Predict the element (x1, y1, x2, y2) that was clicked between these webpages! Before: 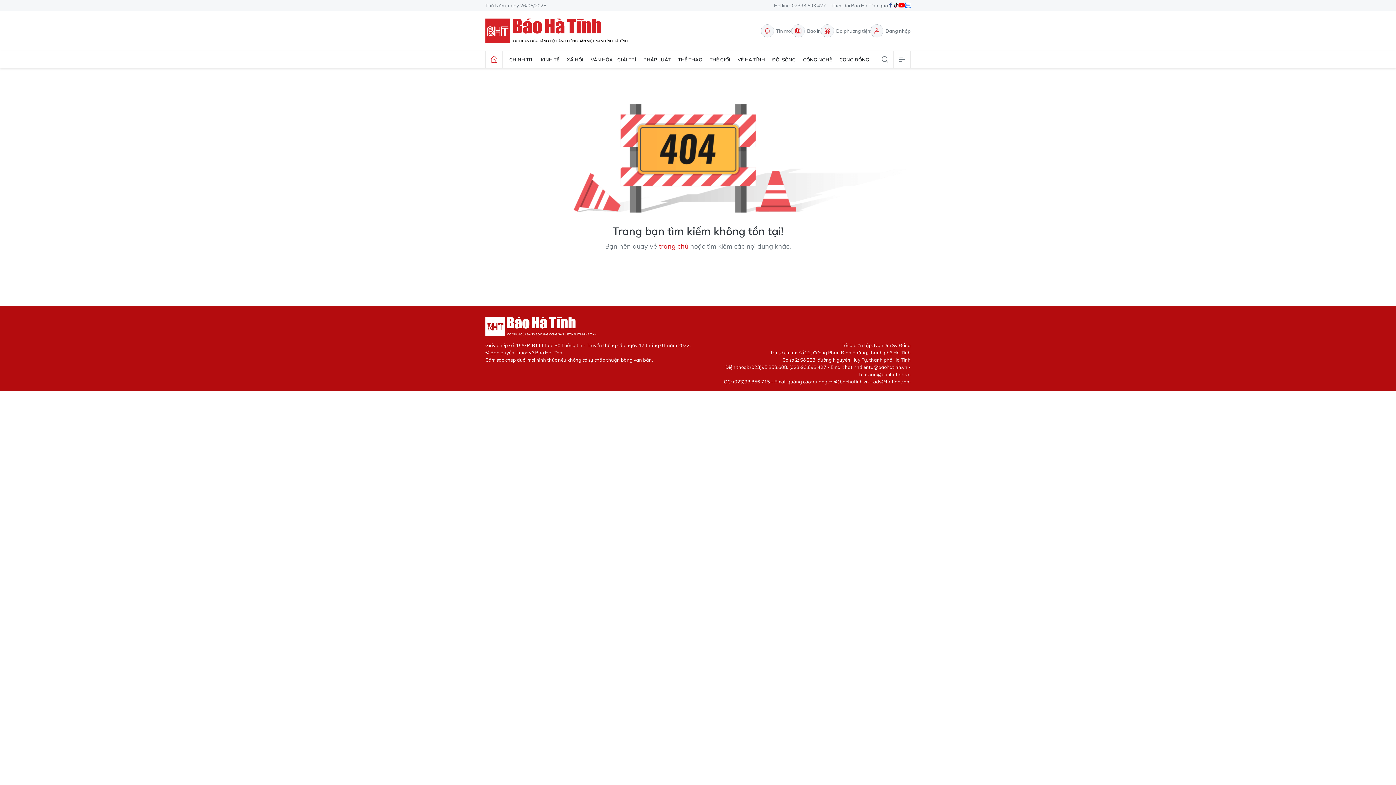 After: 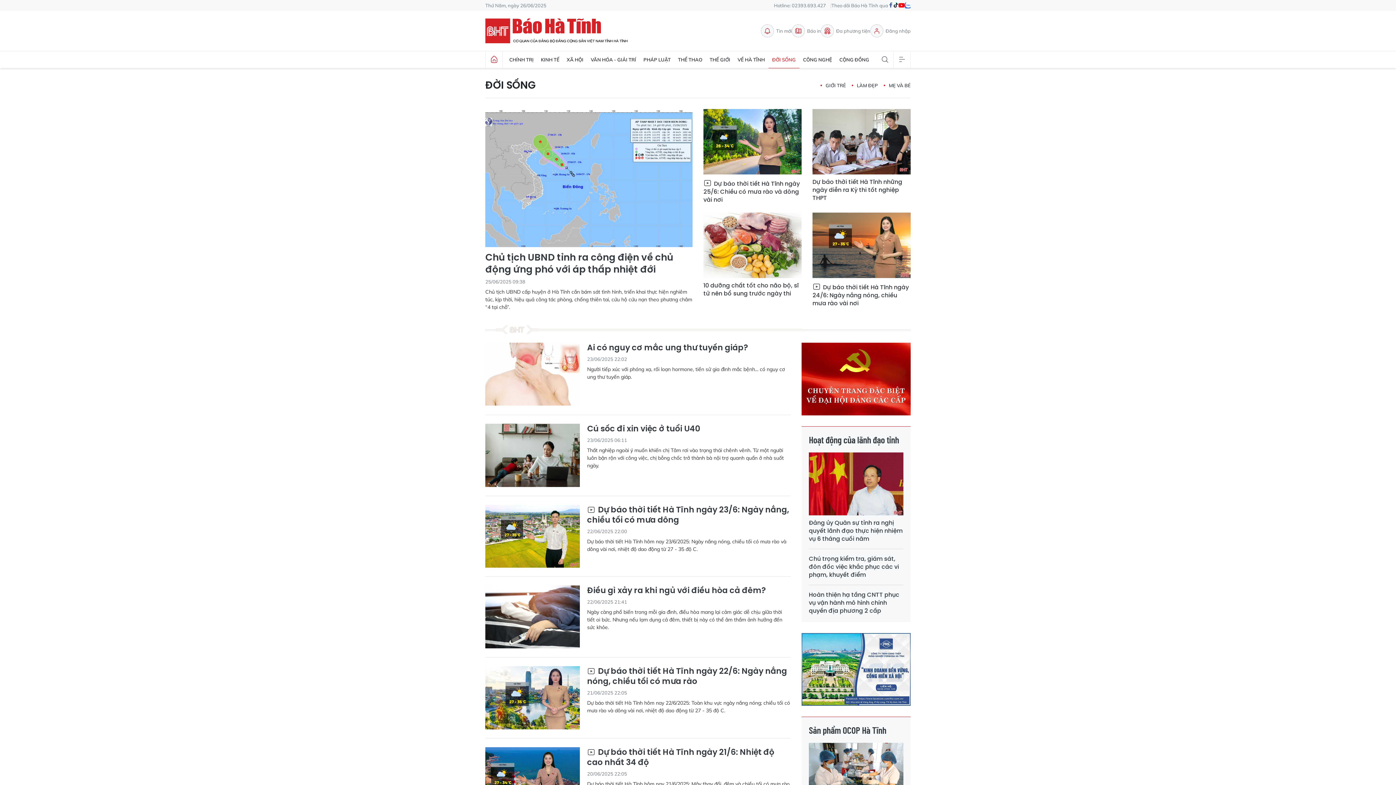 Action: label: ĐỜI SỐNG bbox: (768, 51, 799, 68)